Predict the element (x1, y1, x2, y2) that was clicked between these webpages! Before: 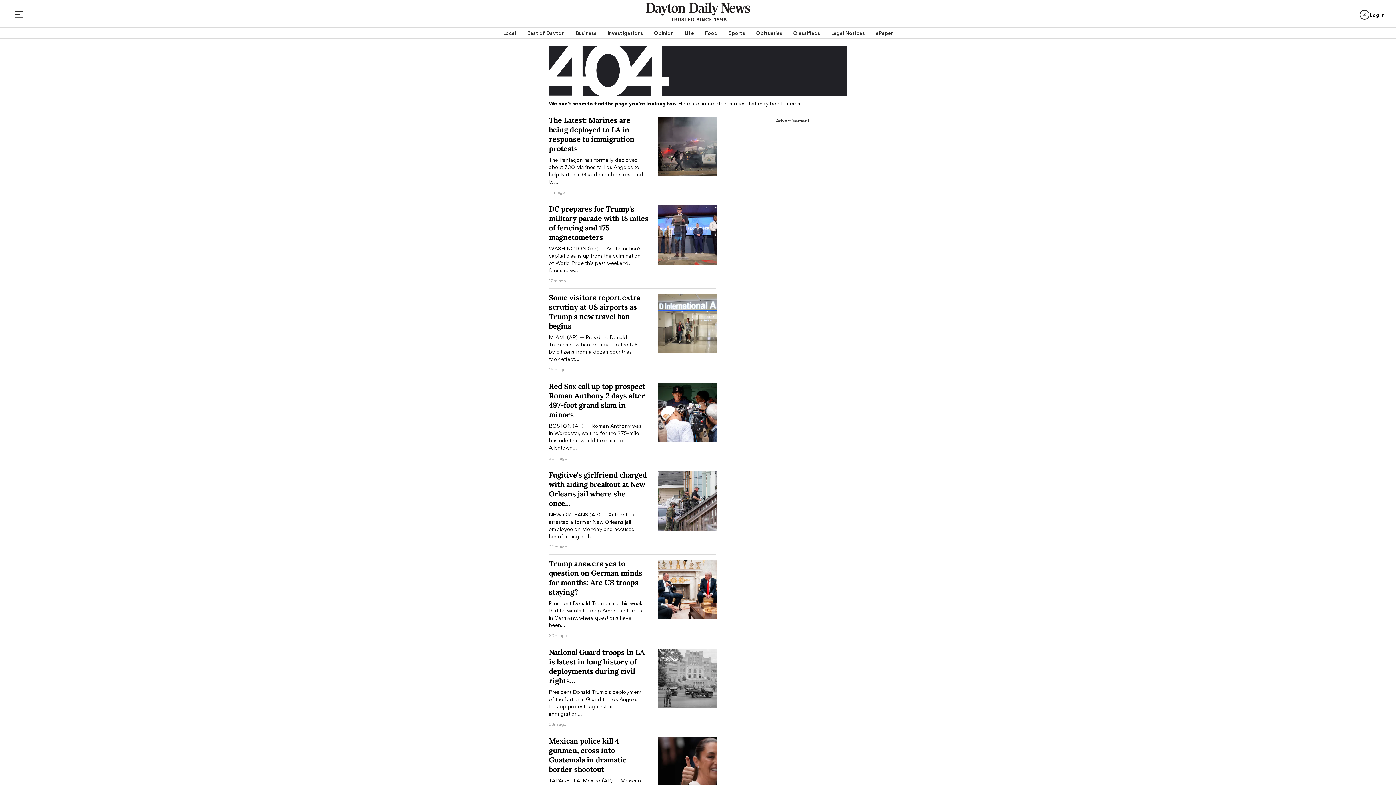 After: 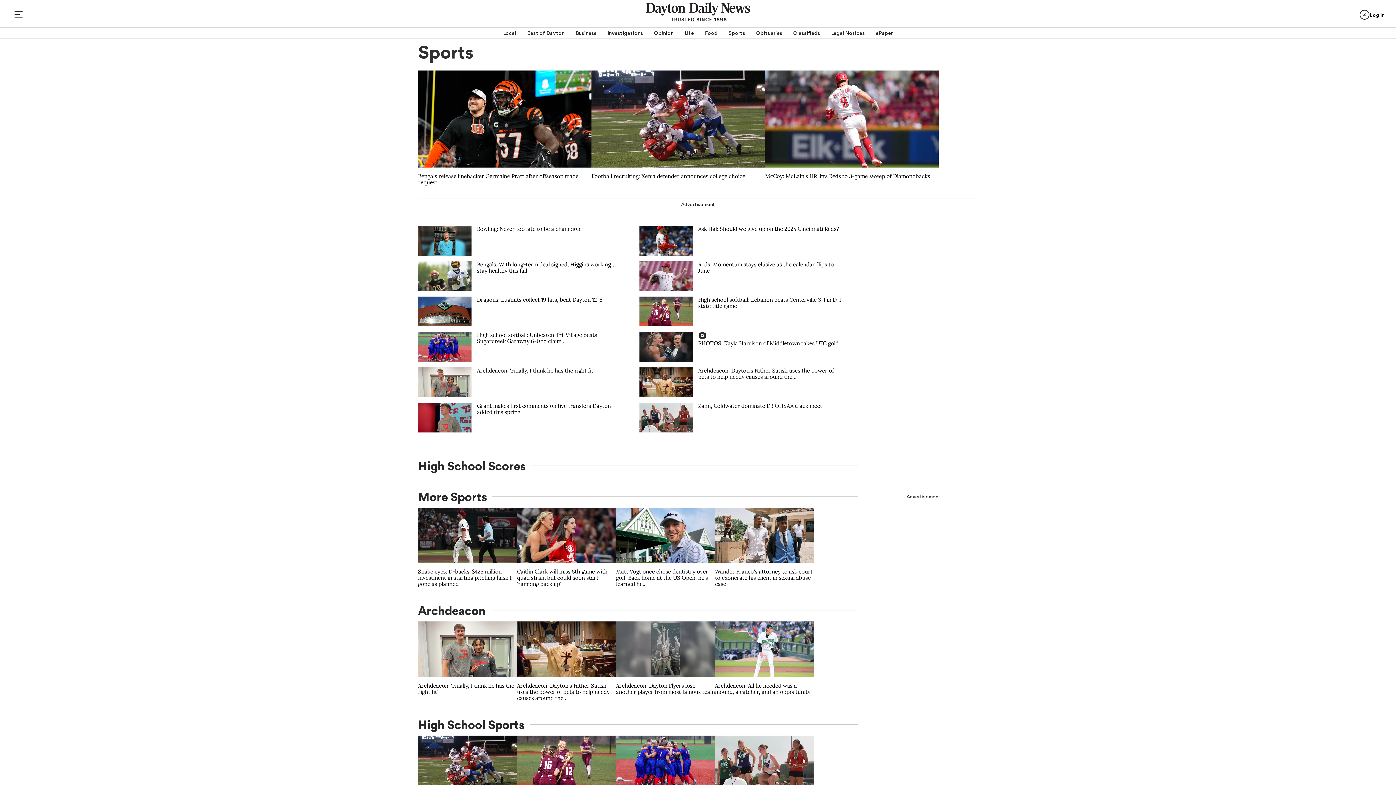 Action: label: Sports bbox: (728, 27, 745, 38)